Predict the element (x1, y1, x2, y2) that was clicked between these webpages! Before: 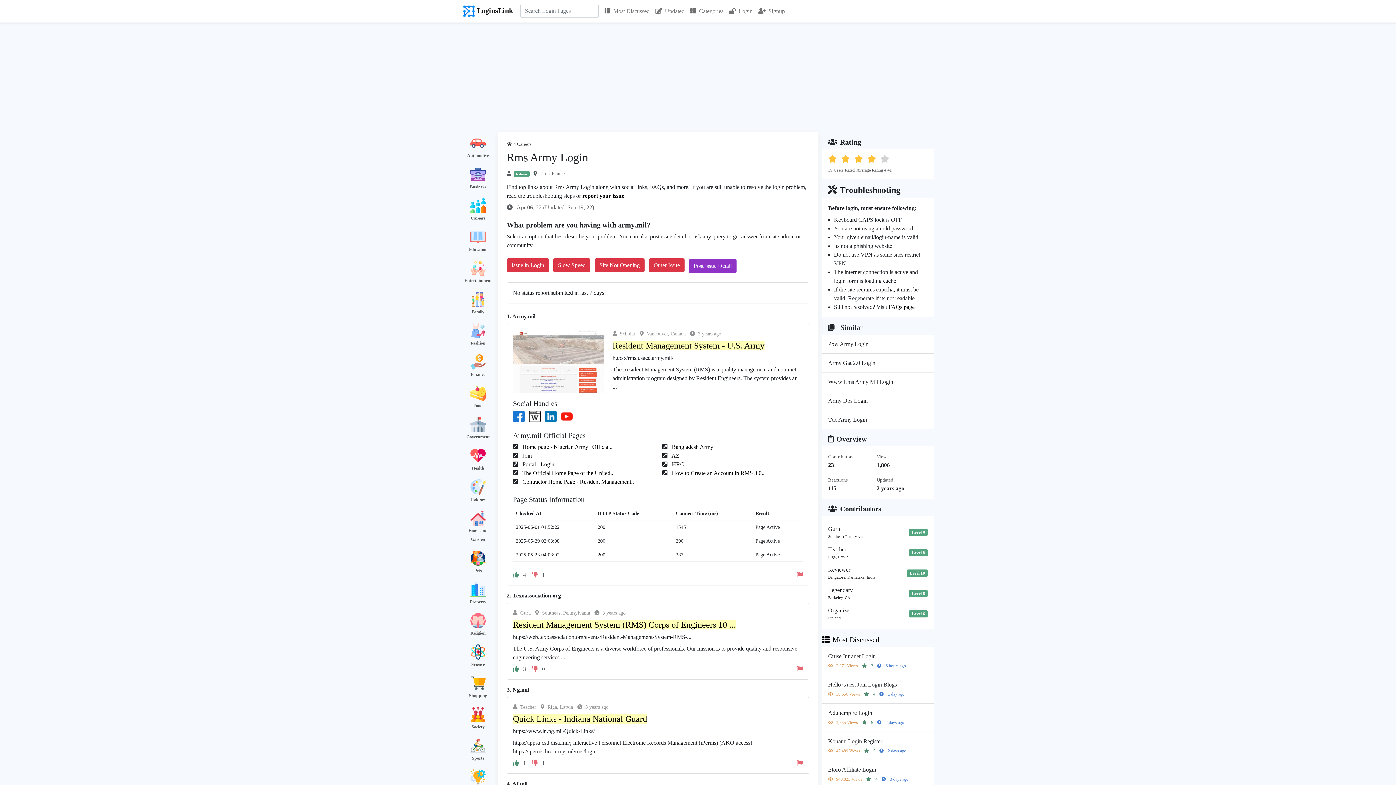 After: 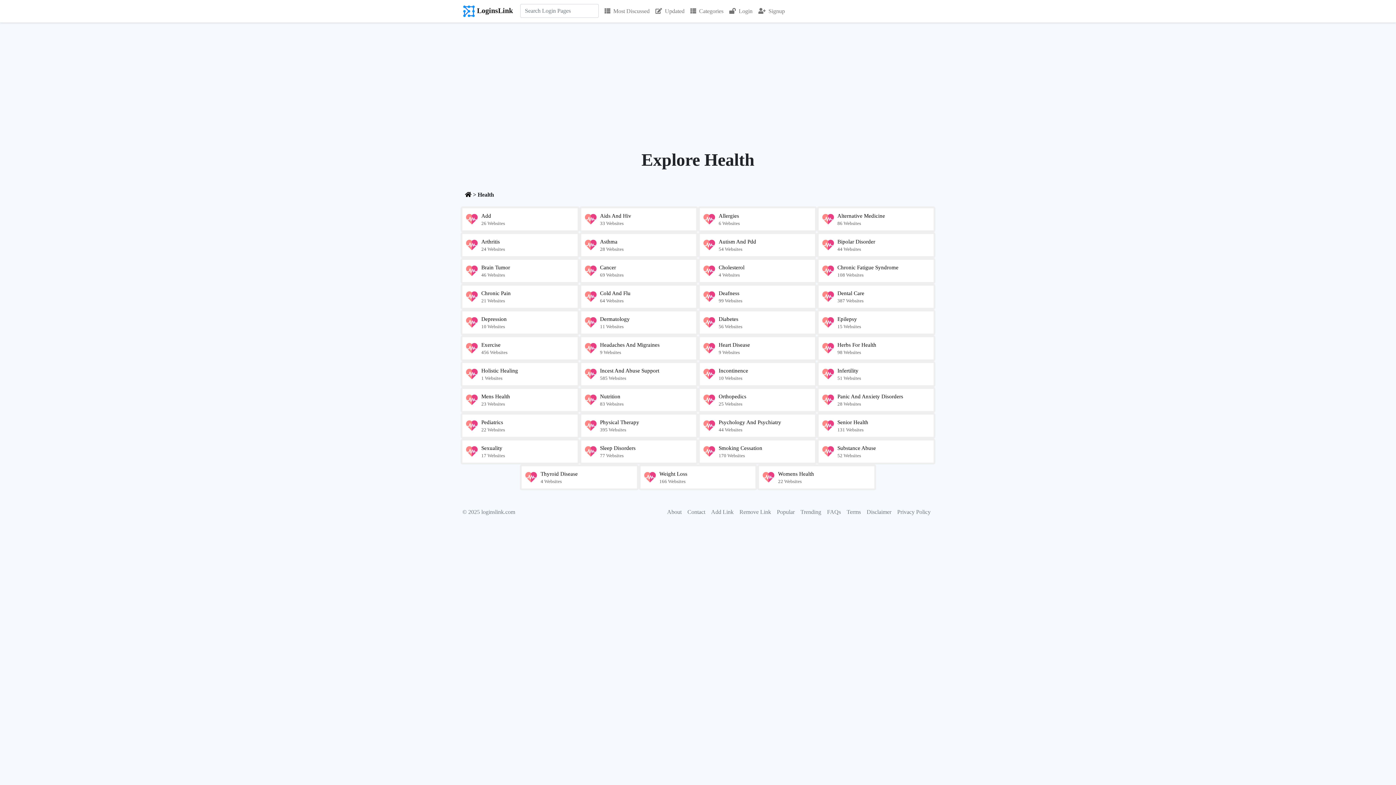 Action: label: Health bbox: (472, 465, 484, 470)